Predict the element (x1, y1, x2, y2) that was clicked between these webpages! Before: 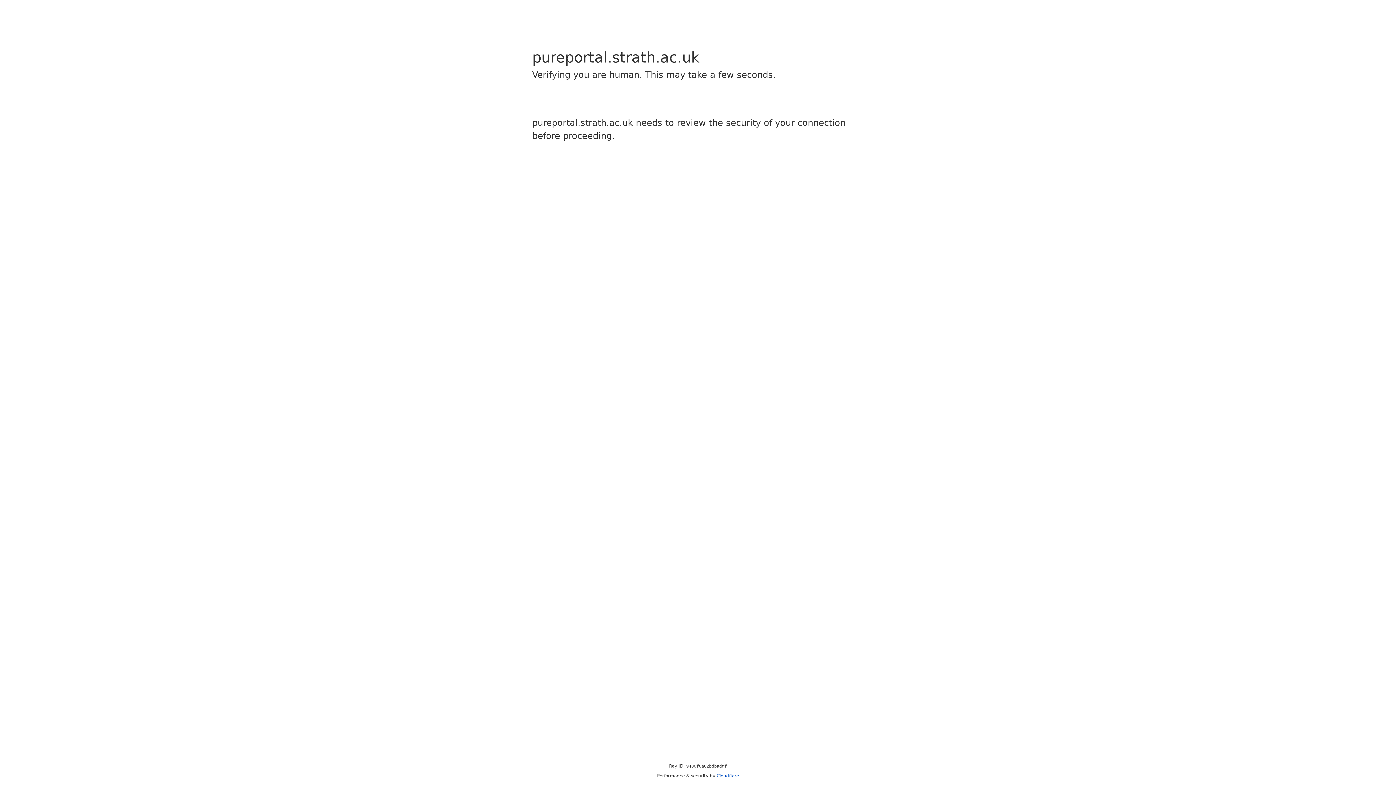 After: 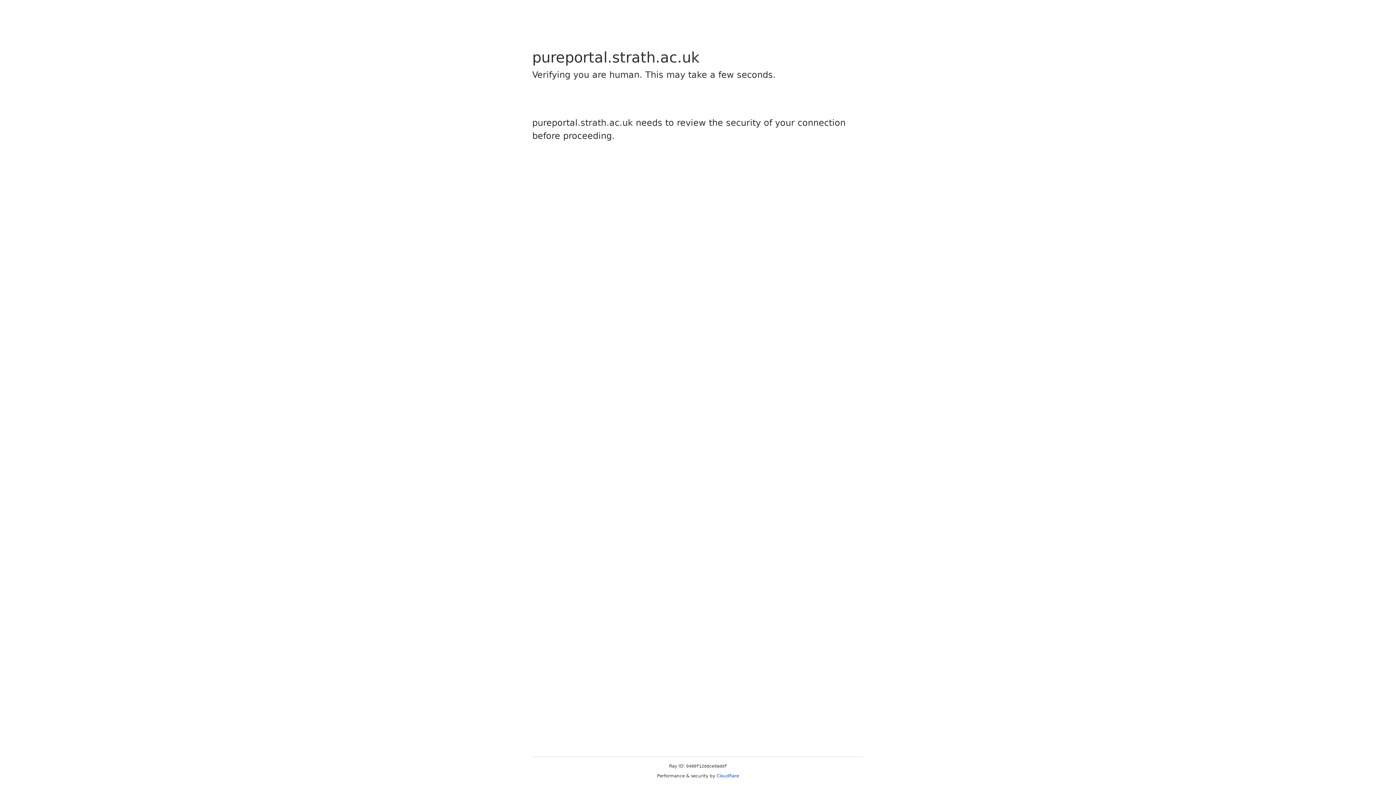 Action: bbox: (716, 773, 739, 778) label: Cloudflare